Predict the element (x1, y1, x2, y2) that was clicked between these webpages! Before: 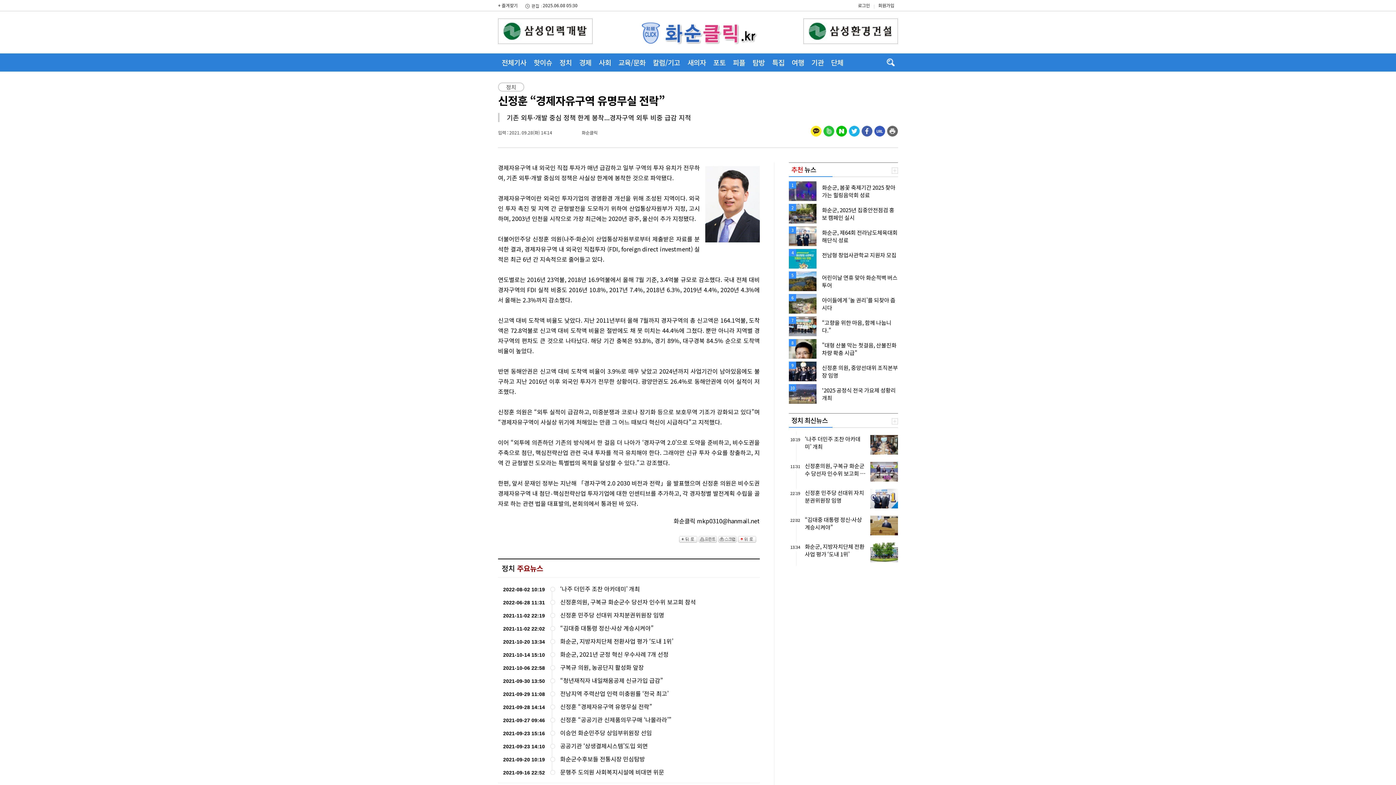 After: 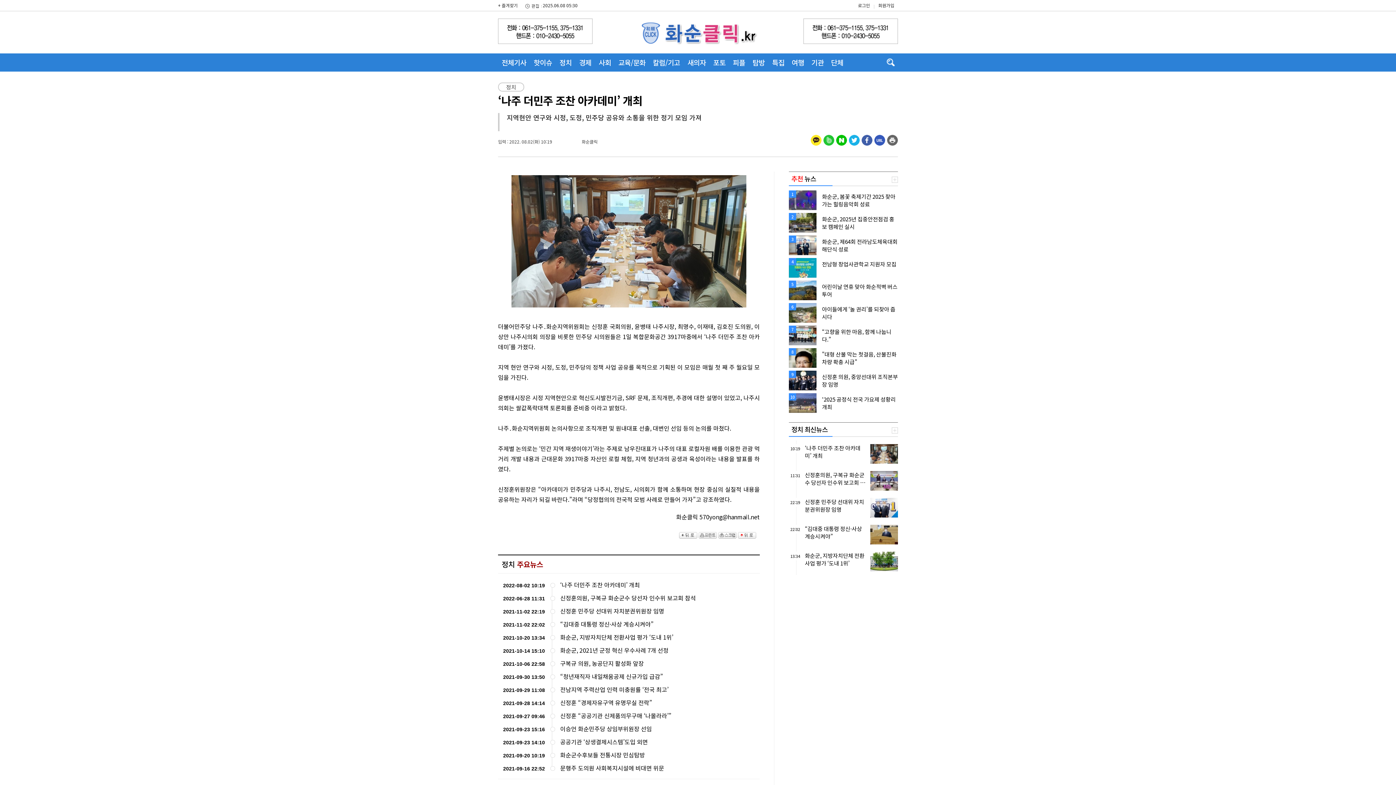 Action: label: ‘나주 더민주 조찬 아카데미’ 개최 bbox: (560, 585, 758, 593)